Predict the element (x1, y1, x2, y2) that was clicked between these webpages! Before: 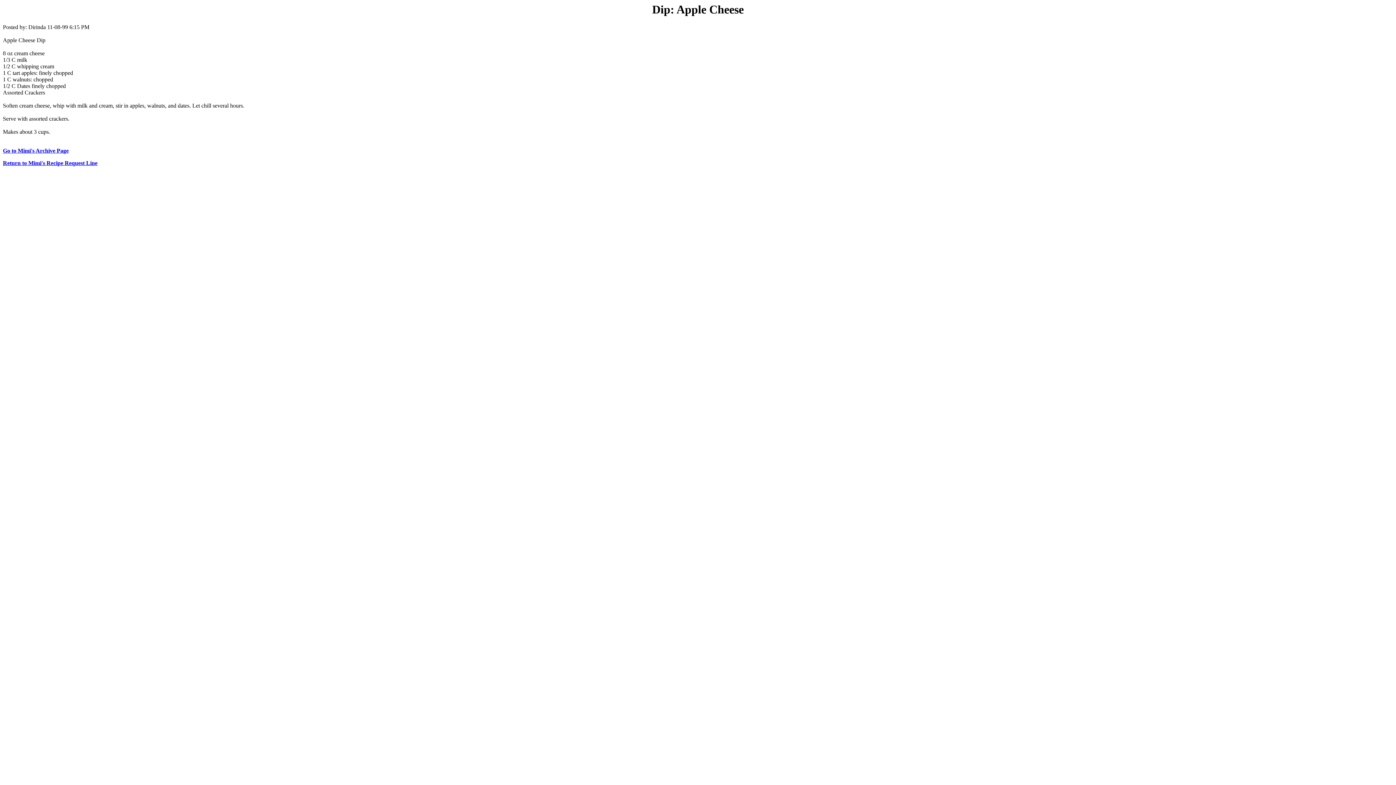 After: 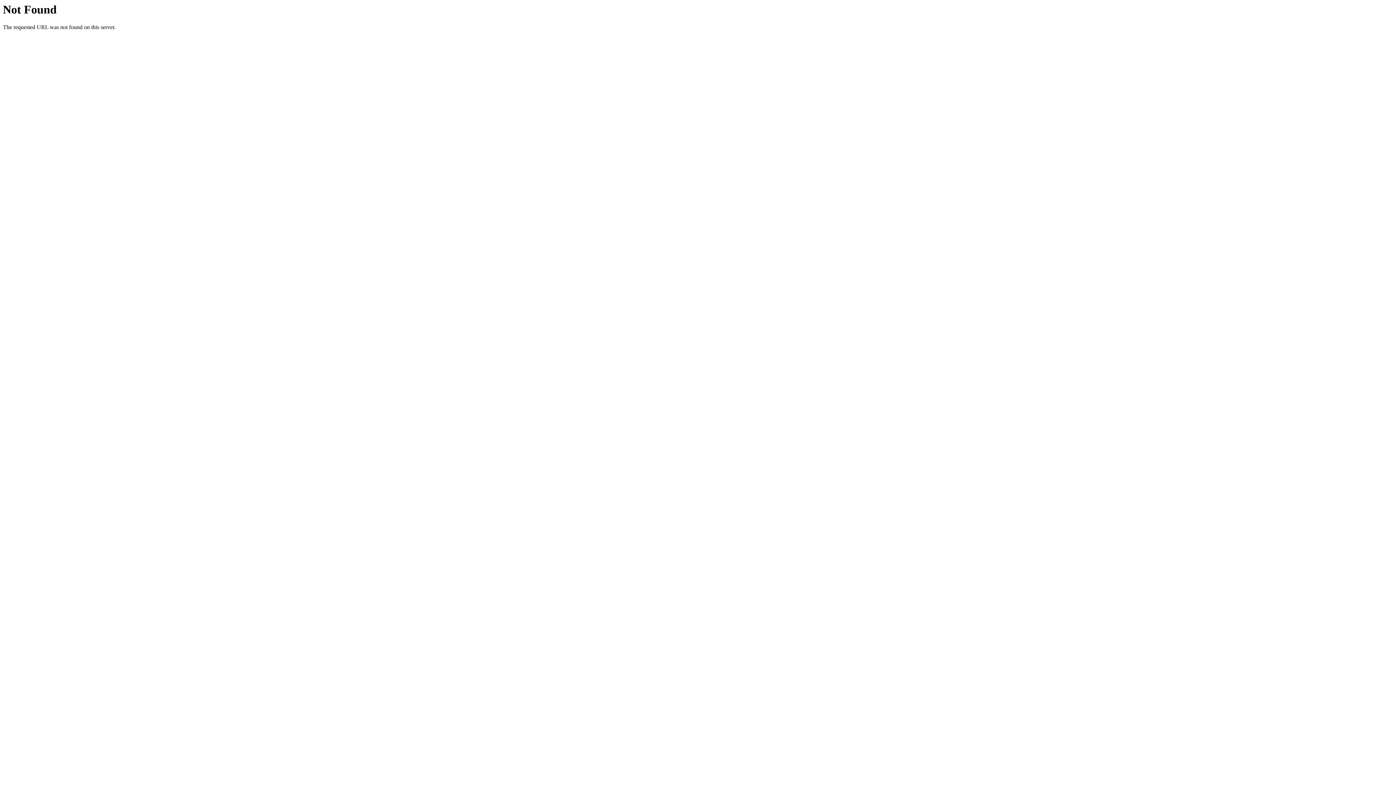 Action: label: Go to Mimi's Archive Page bbox: (2, 147, 68, 153)